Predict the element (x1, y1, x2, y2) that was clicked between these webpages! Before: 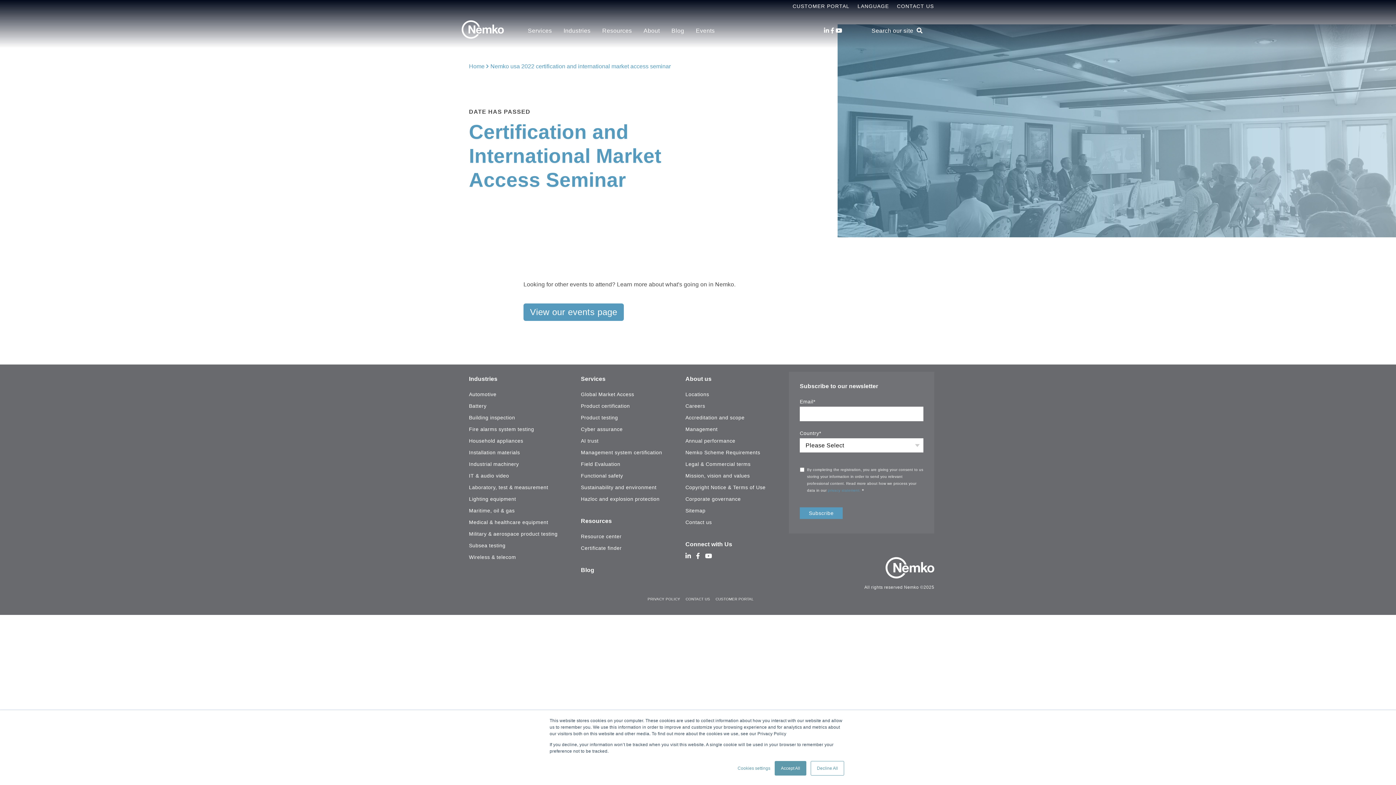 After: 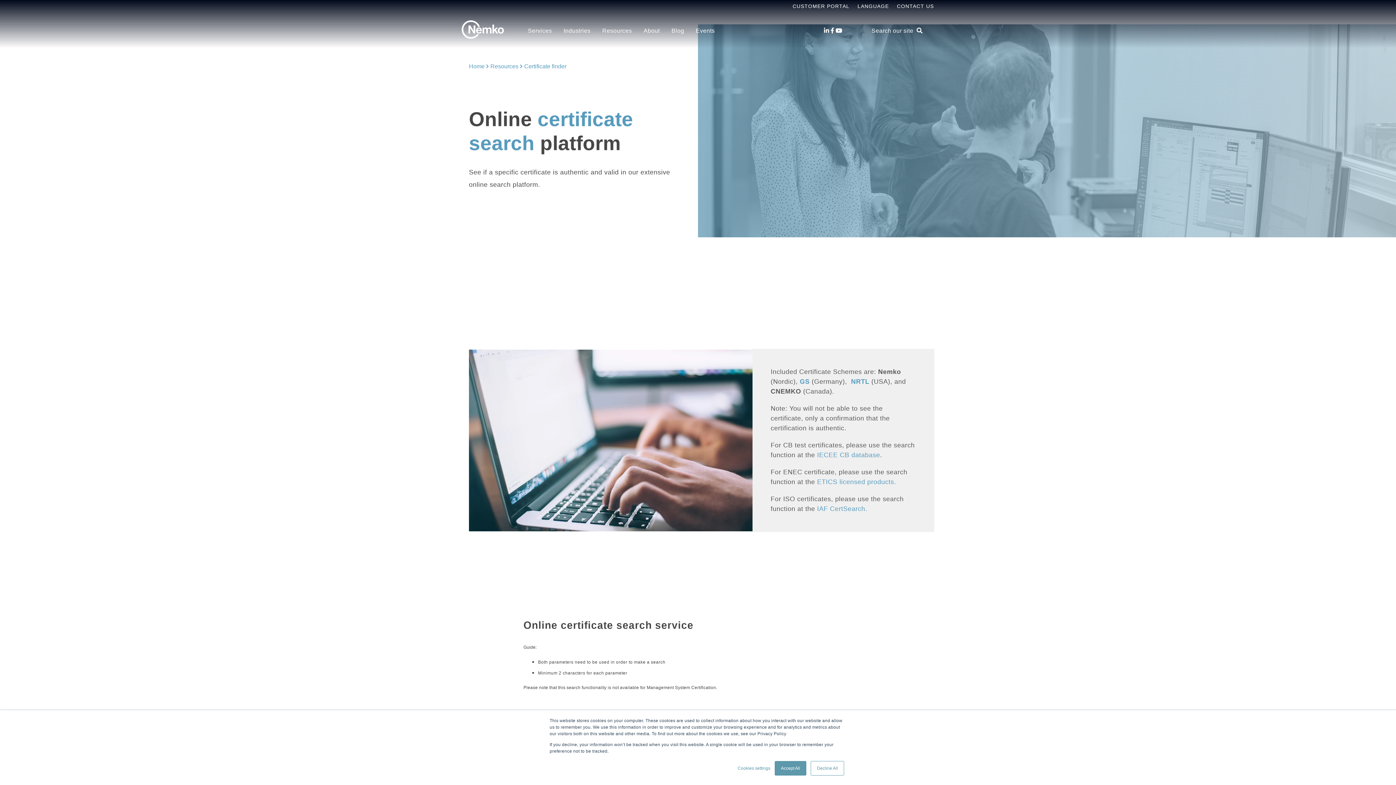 Action: label: Certificate finder bbox: (581, 542, 662, 554)